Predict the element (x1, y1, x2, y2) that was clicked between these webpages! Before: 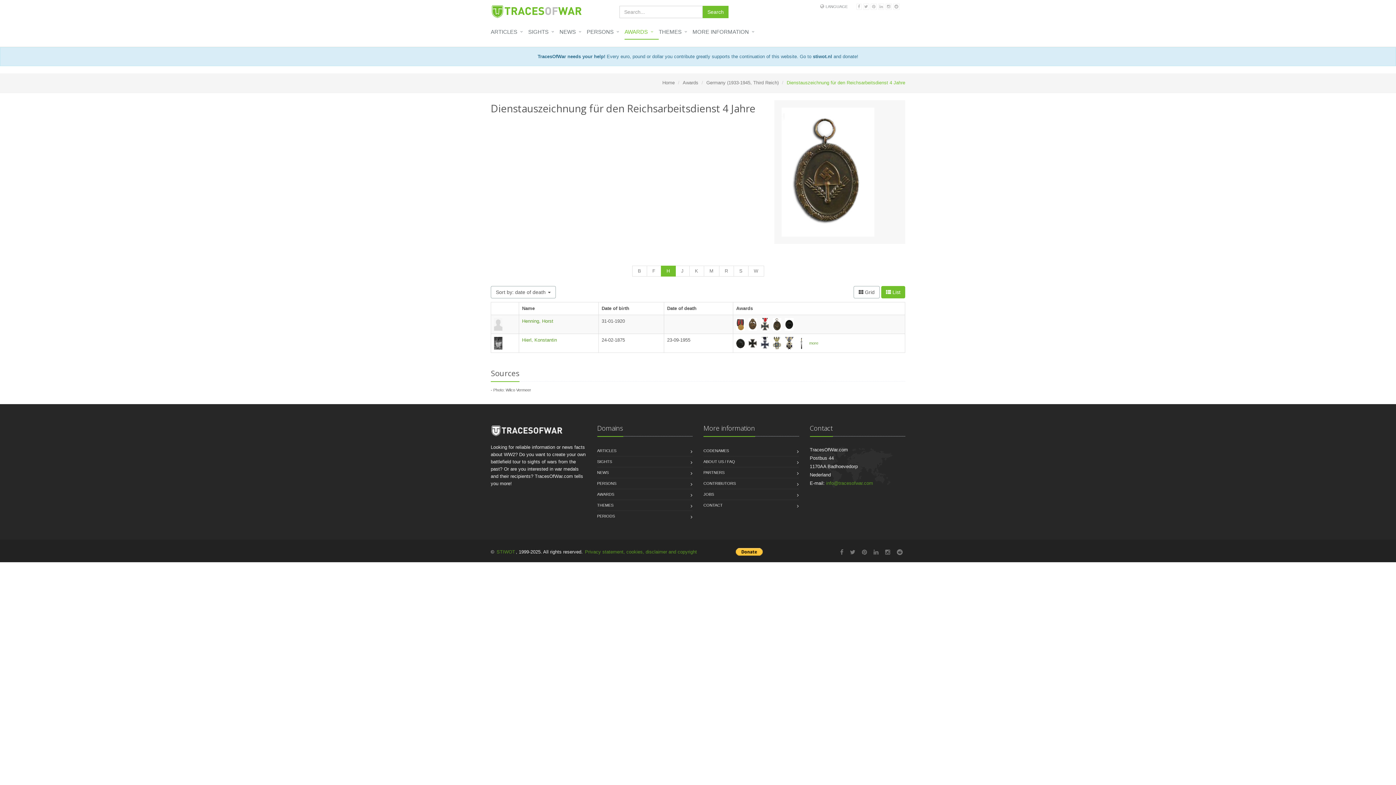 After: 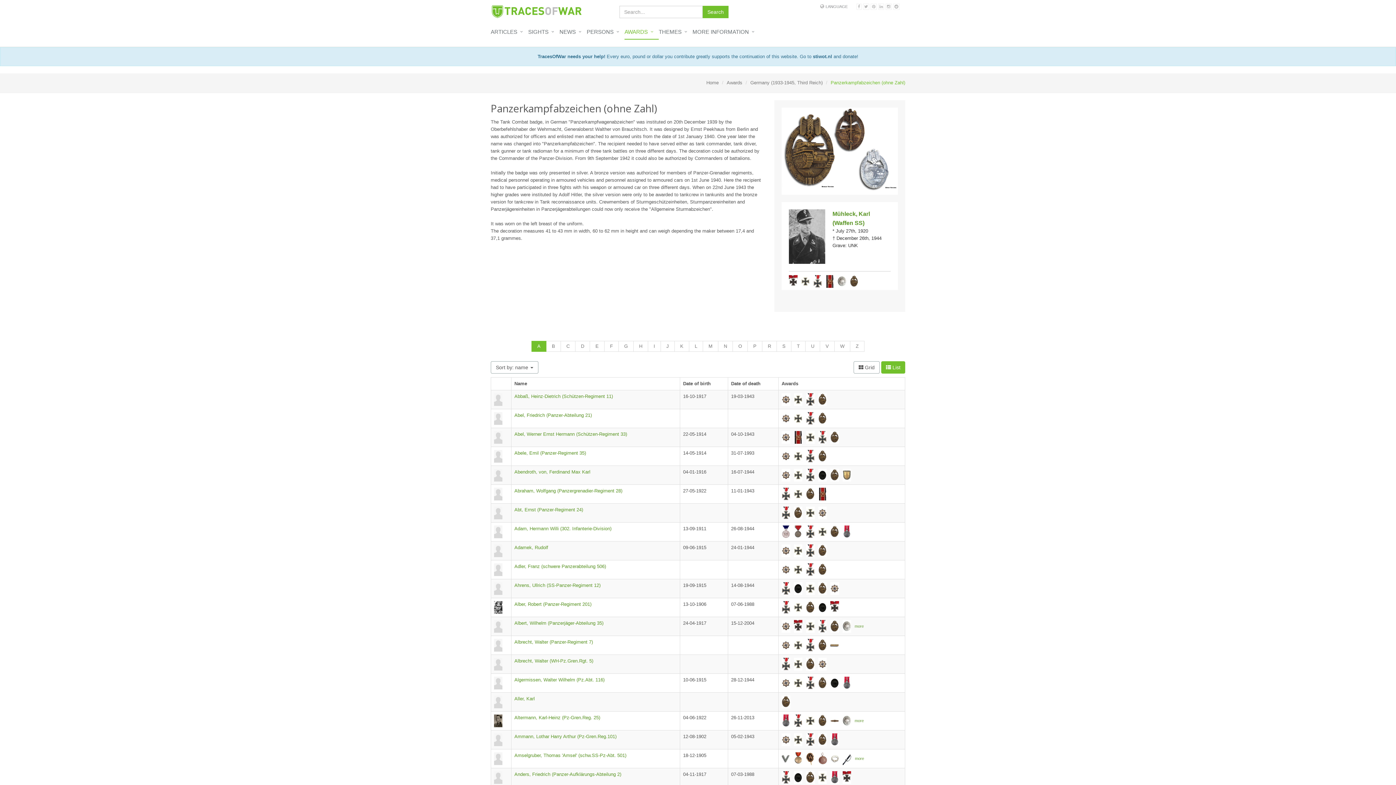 Action: bbox: (748, 321, 760, 326)